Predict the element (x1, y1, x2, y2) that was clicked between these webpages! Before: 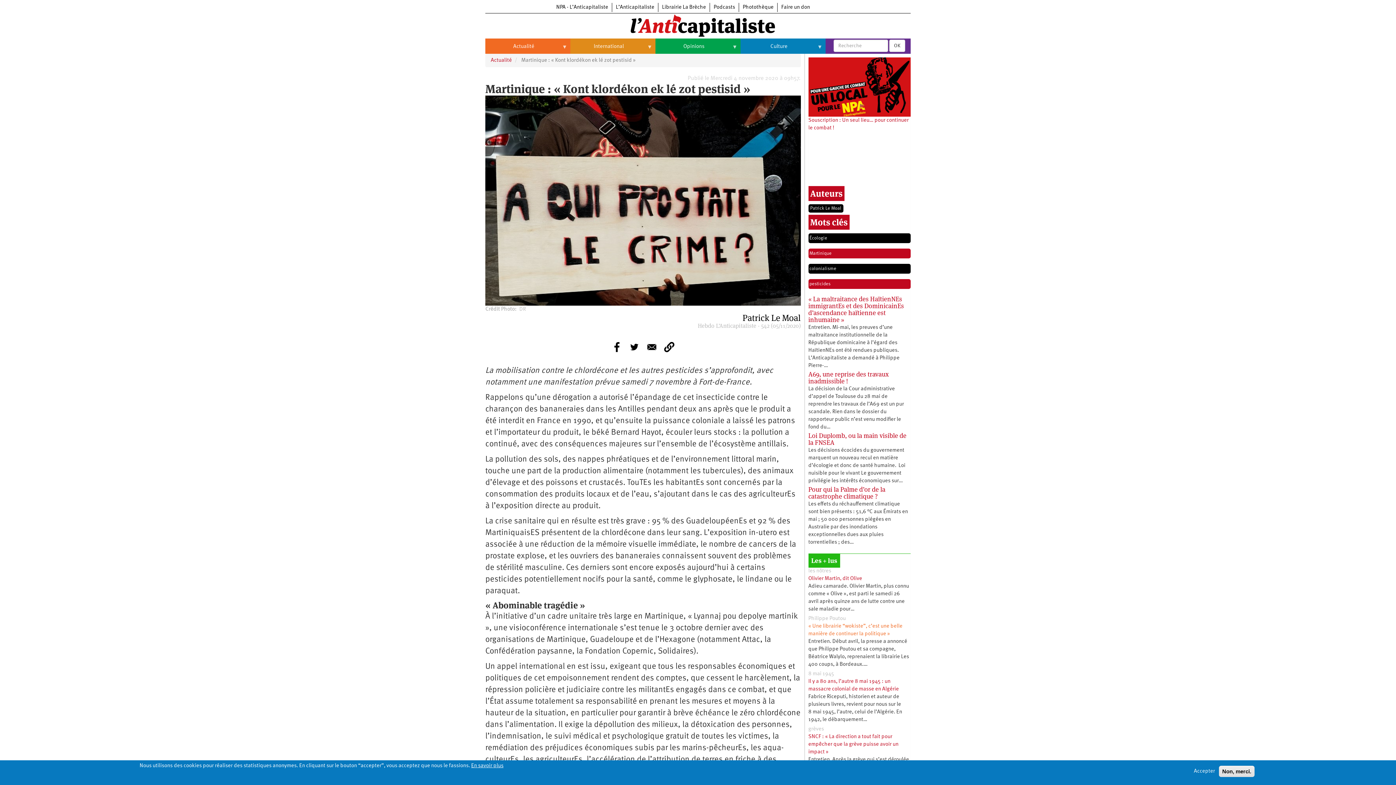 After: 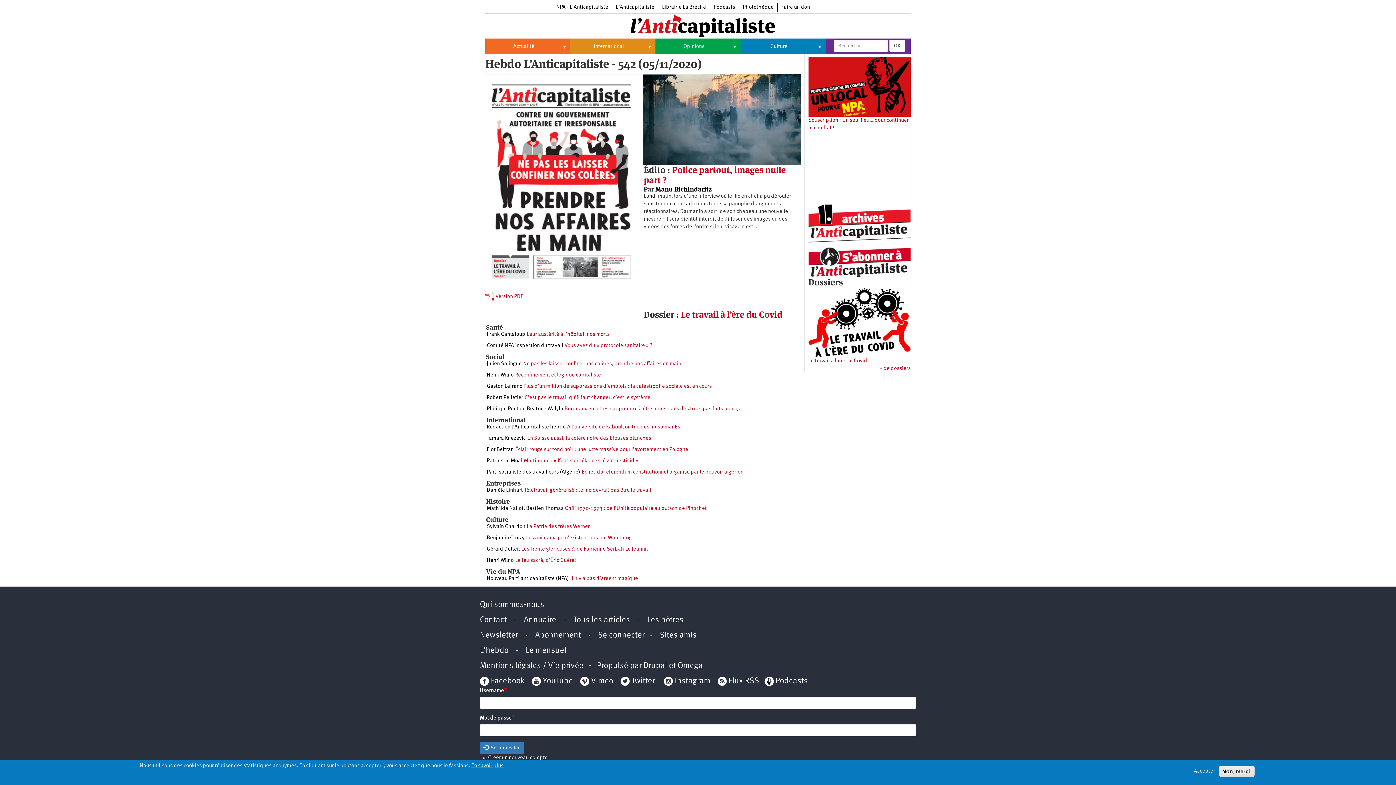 Action: bbox: (485, 322, 800, 329) label: Hebdo L’Anticapitaliste - 542 (05/11/2020)